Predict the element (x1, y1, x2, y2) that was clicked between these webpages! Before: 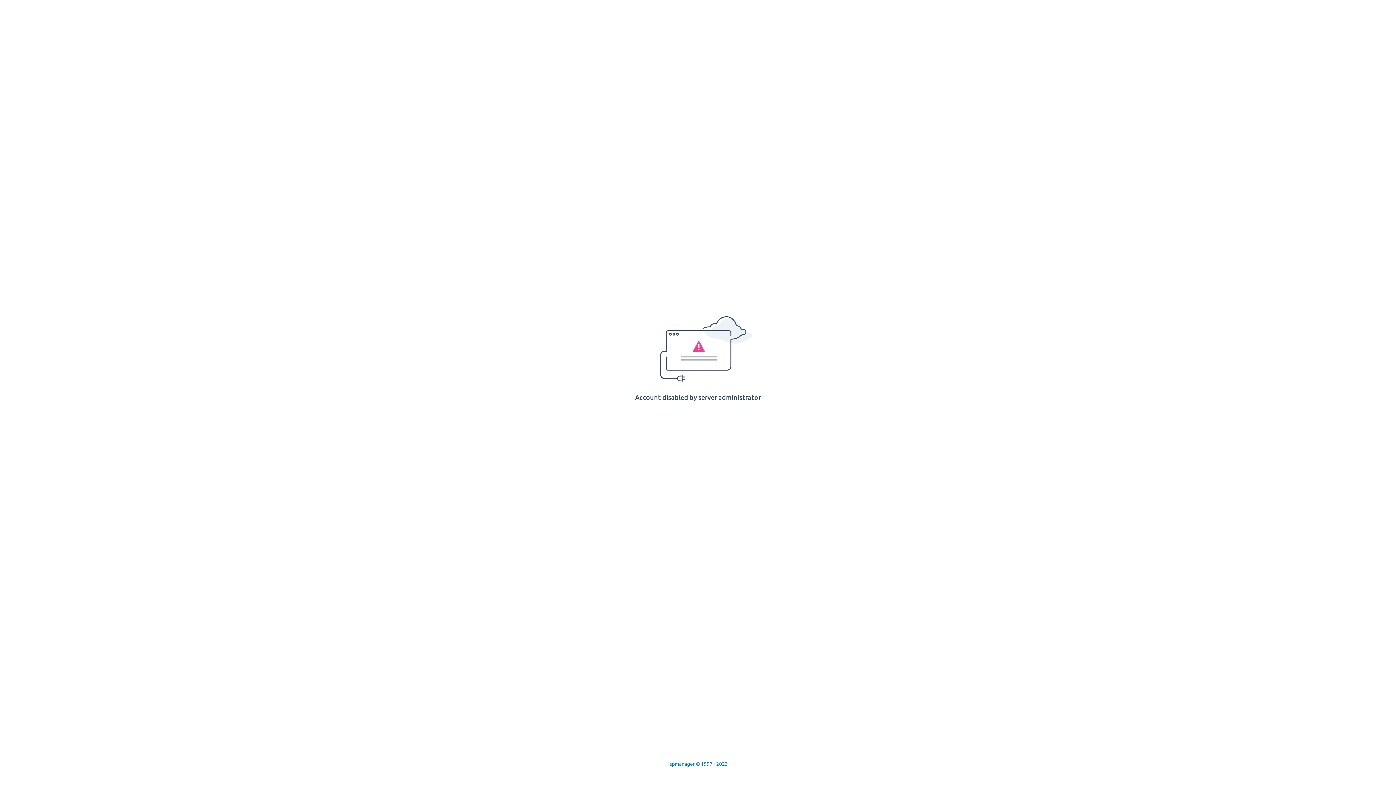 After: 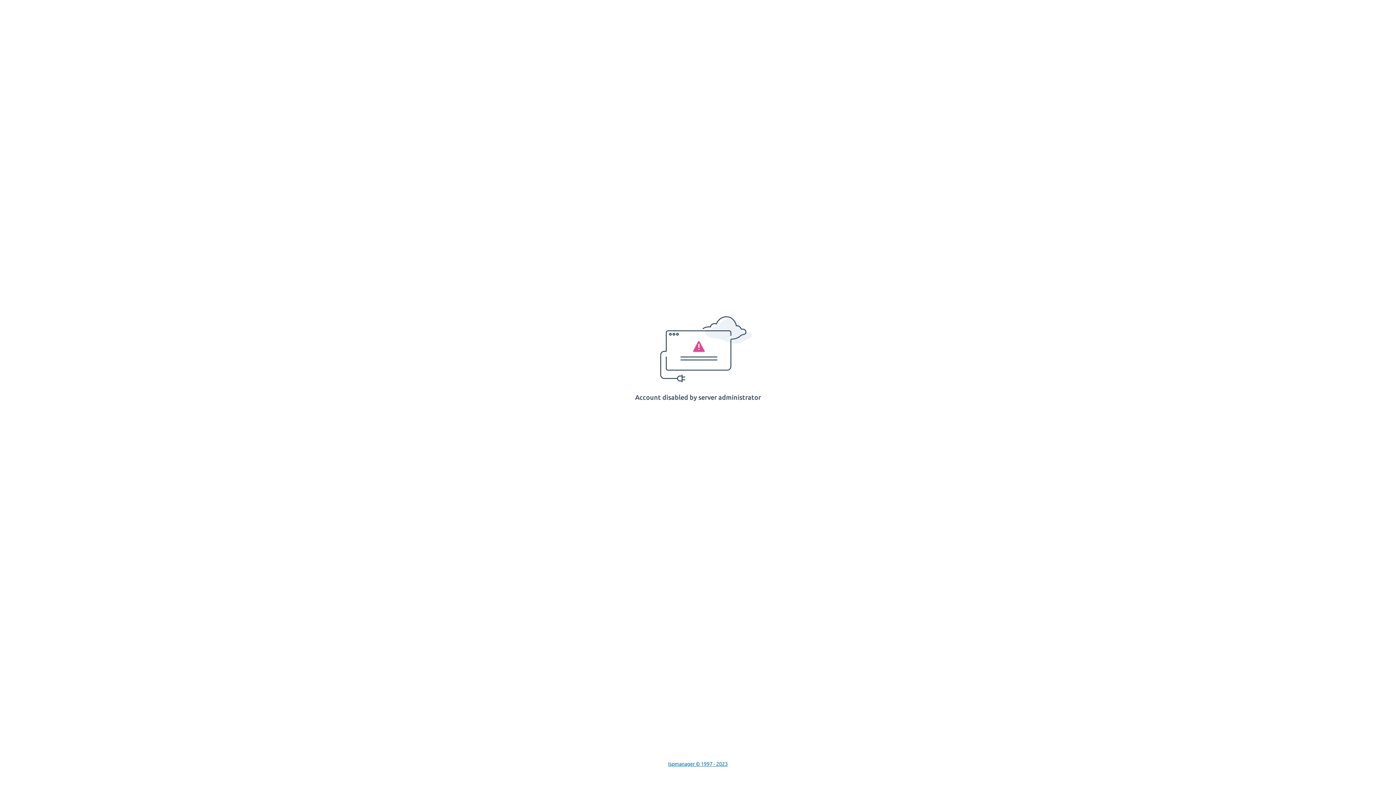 Action: label: Ispmanager © 1997 - 2023 bbox: (668, 761, 728, 767)